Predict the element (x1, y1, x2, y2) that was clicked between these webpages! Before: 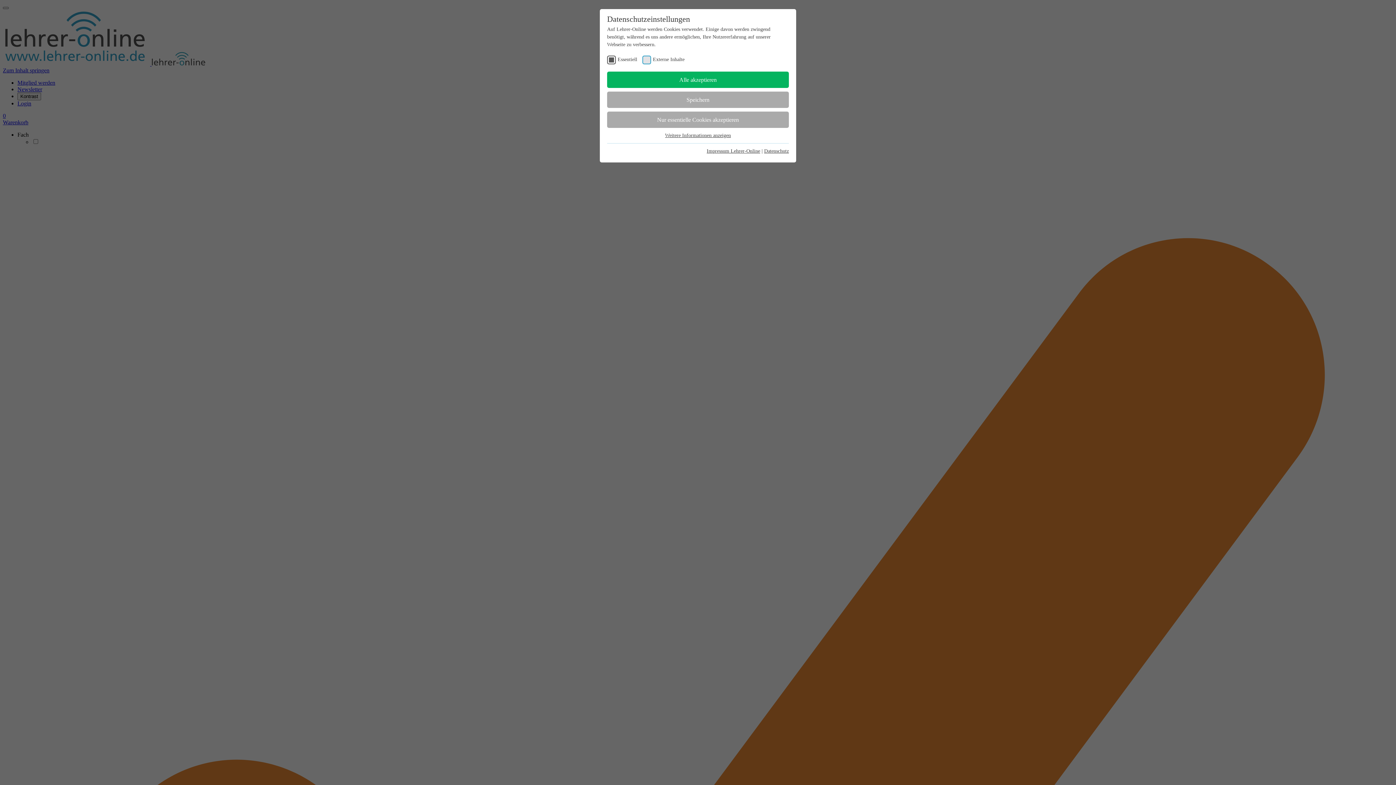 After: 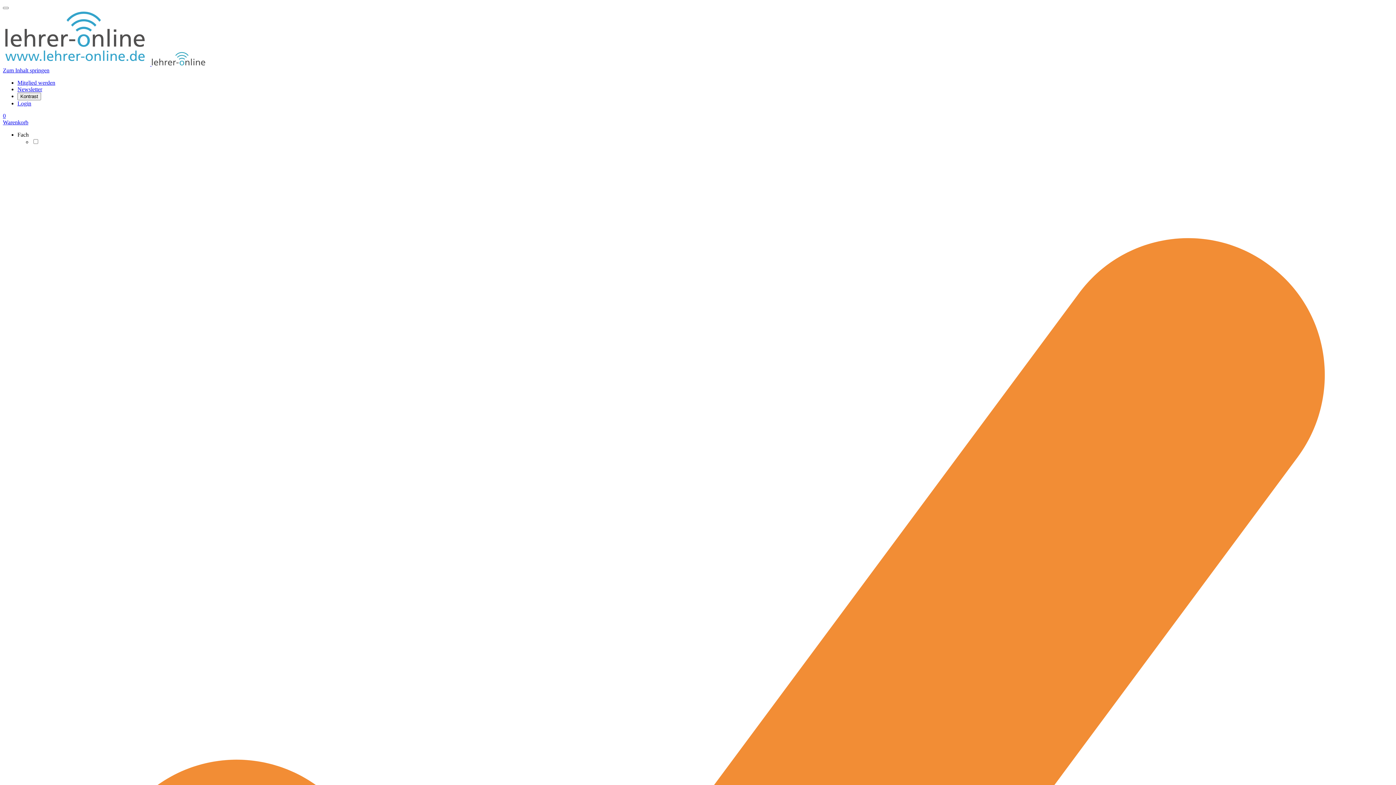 Action: label: Alle akzeptieren bbox: (607, 71, 789, 88)